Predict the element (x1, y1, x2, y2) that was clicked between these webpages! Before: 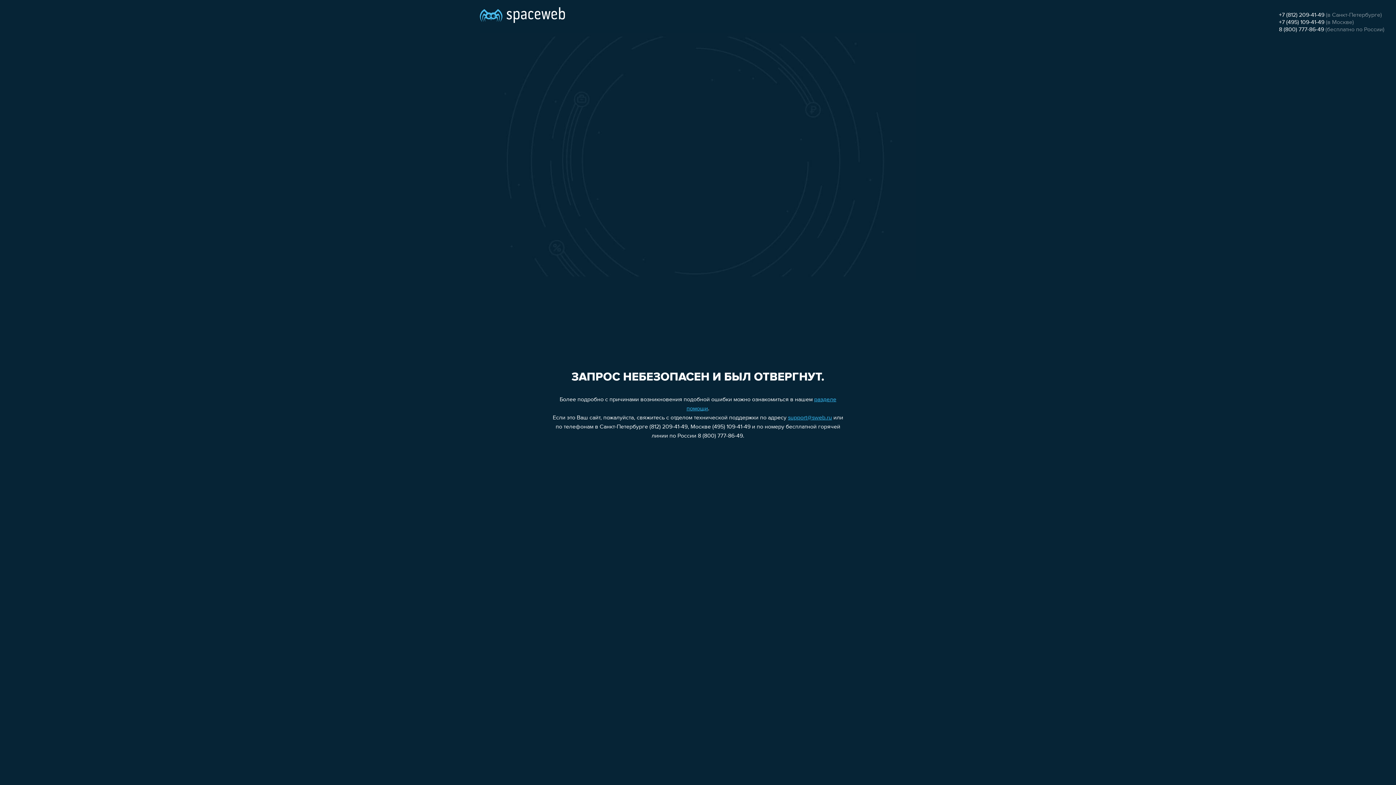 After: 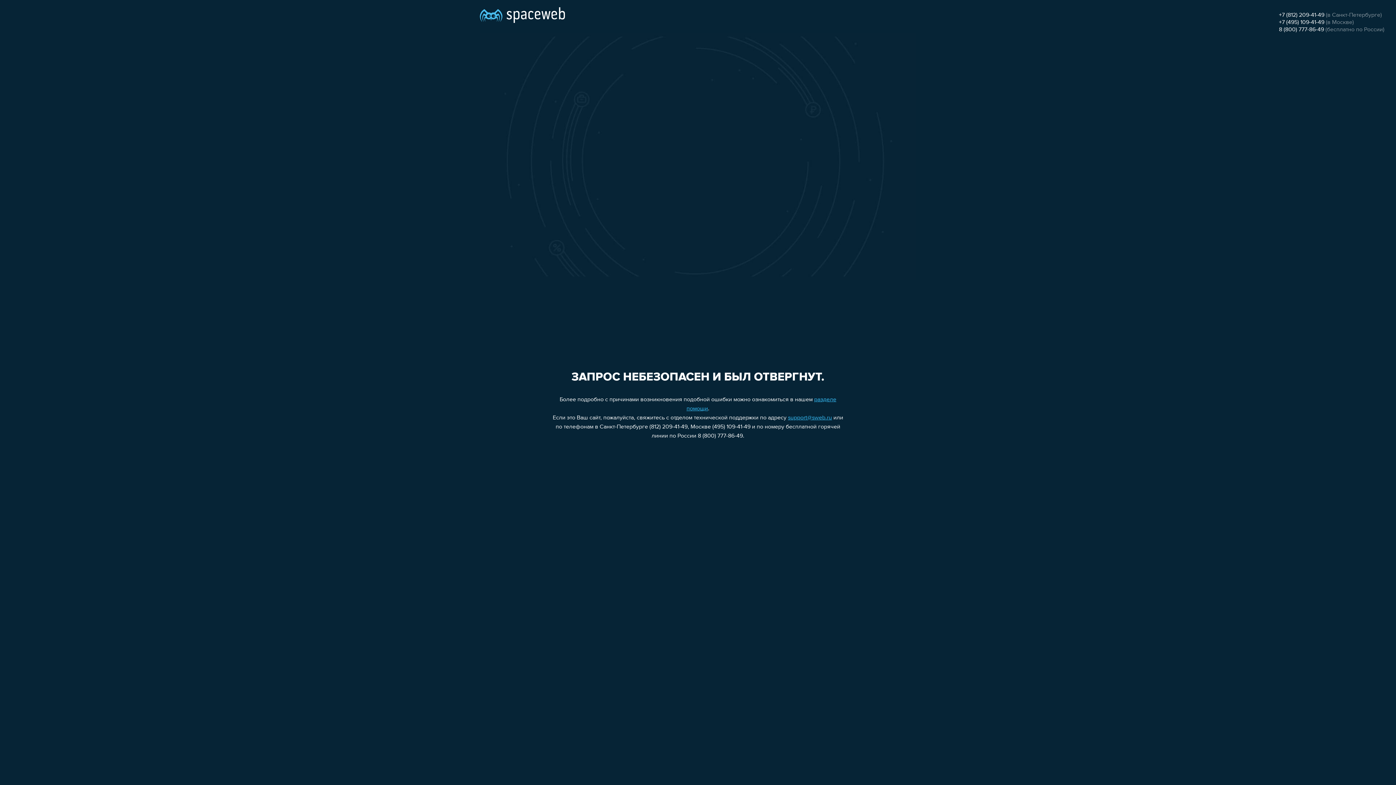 Action: label: support@sweb.ru bbox: (788, 415, 832, 421)